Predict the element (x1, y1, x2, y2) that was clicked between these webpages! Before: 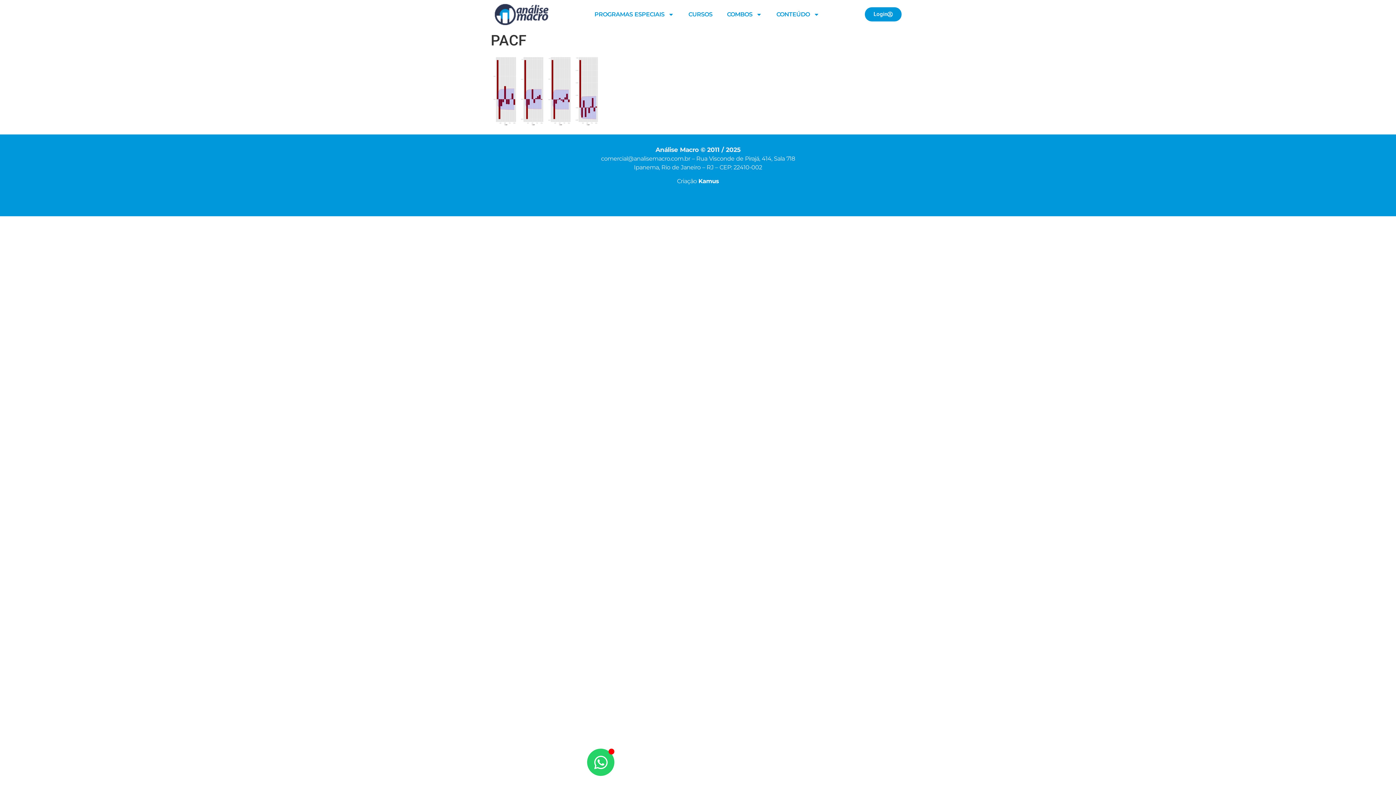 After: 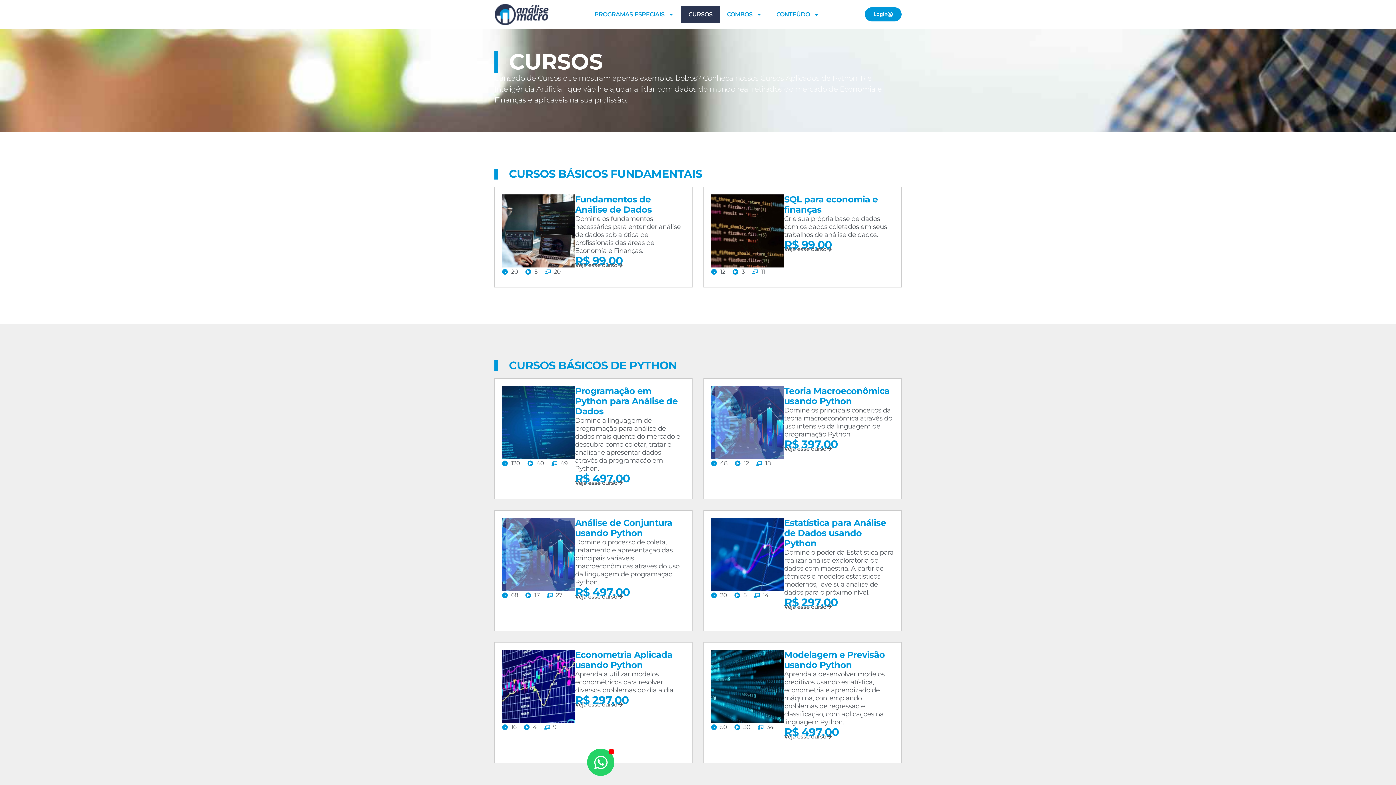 Action: label: CURSOS bbox: (681, 6, 719, 22)